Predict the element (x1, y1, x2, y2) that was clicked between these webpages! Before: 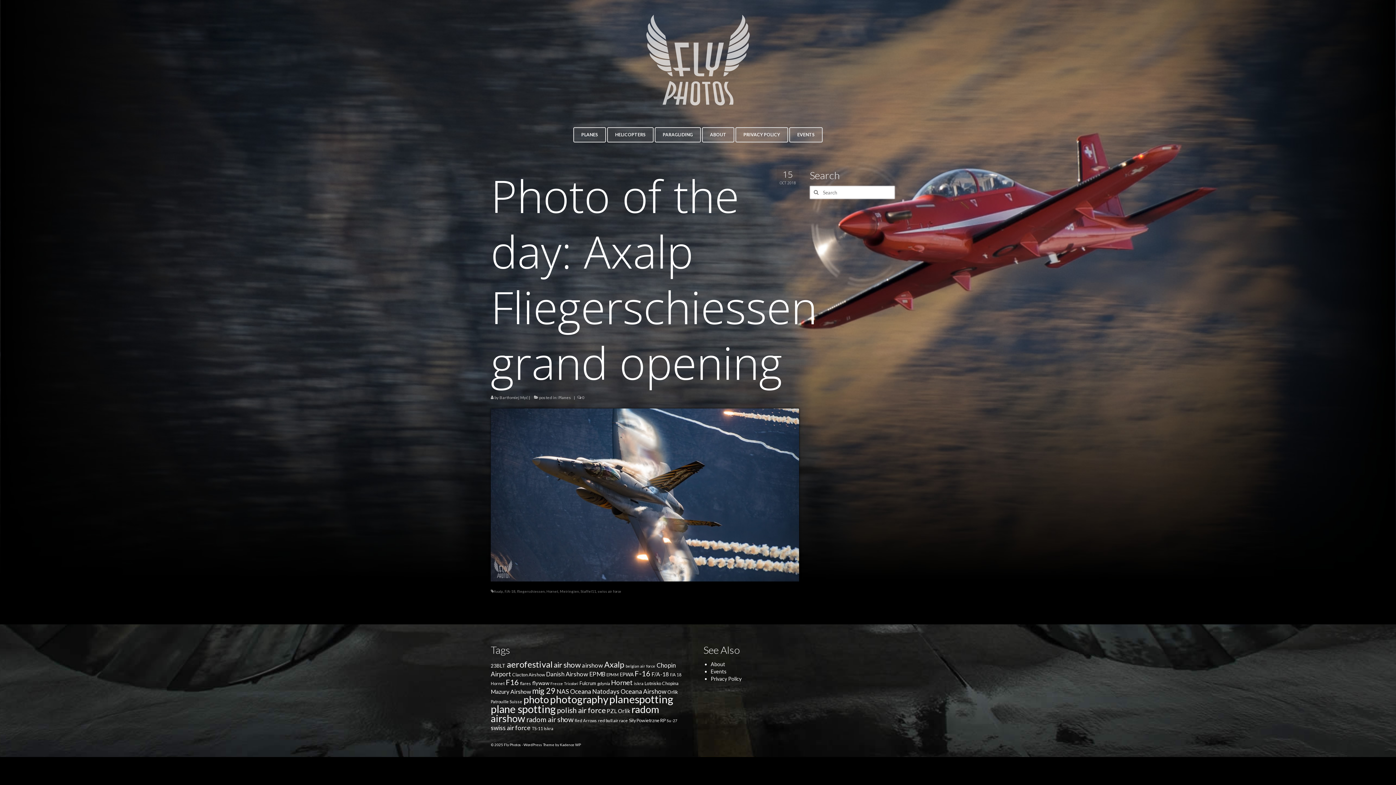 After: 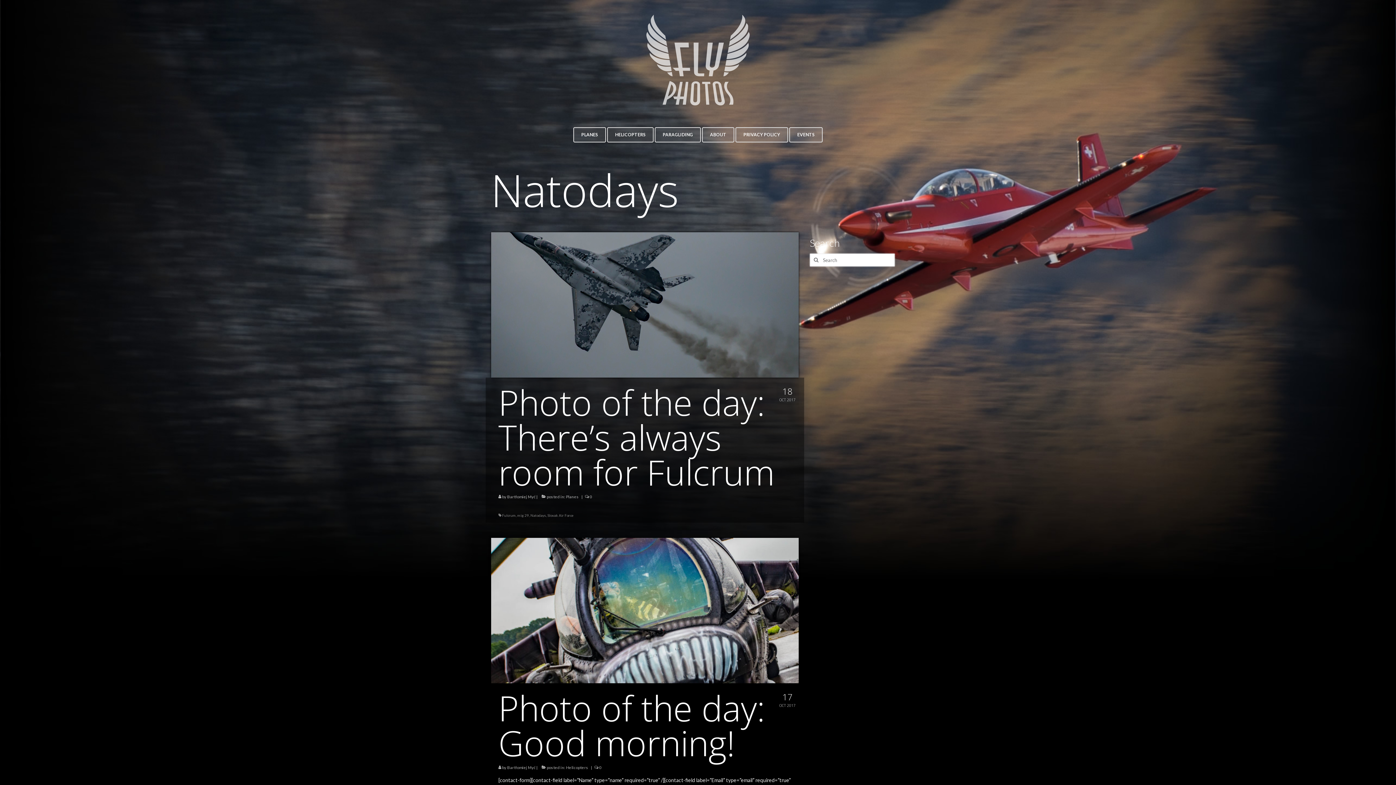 Action: label: Natodays (39 items) bbox: (592, 688, 619, 695)